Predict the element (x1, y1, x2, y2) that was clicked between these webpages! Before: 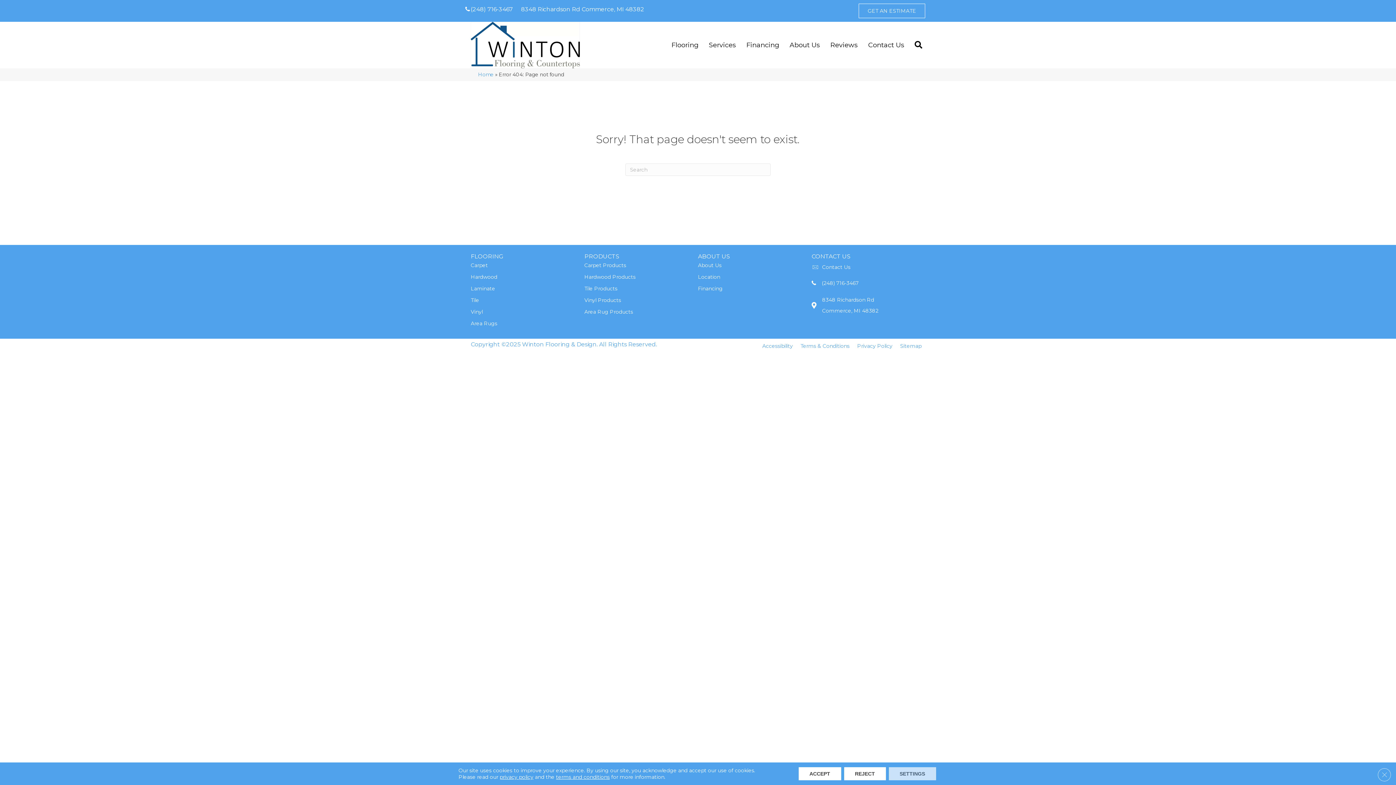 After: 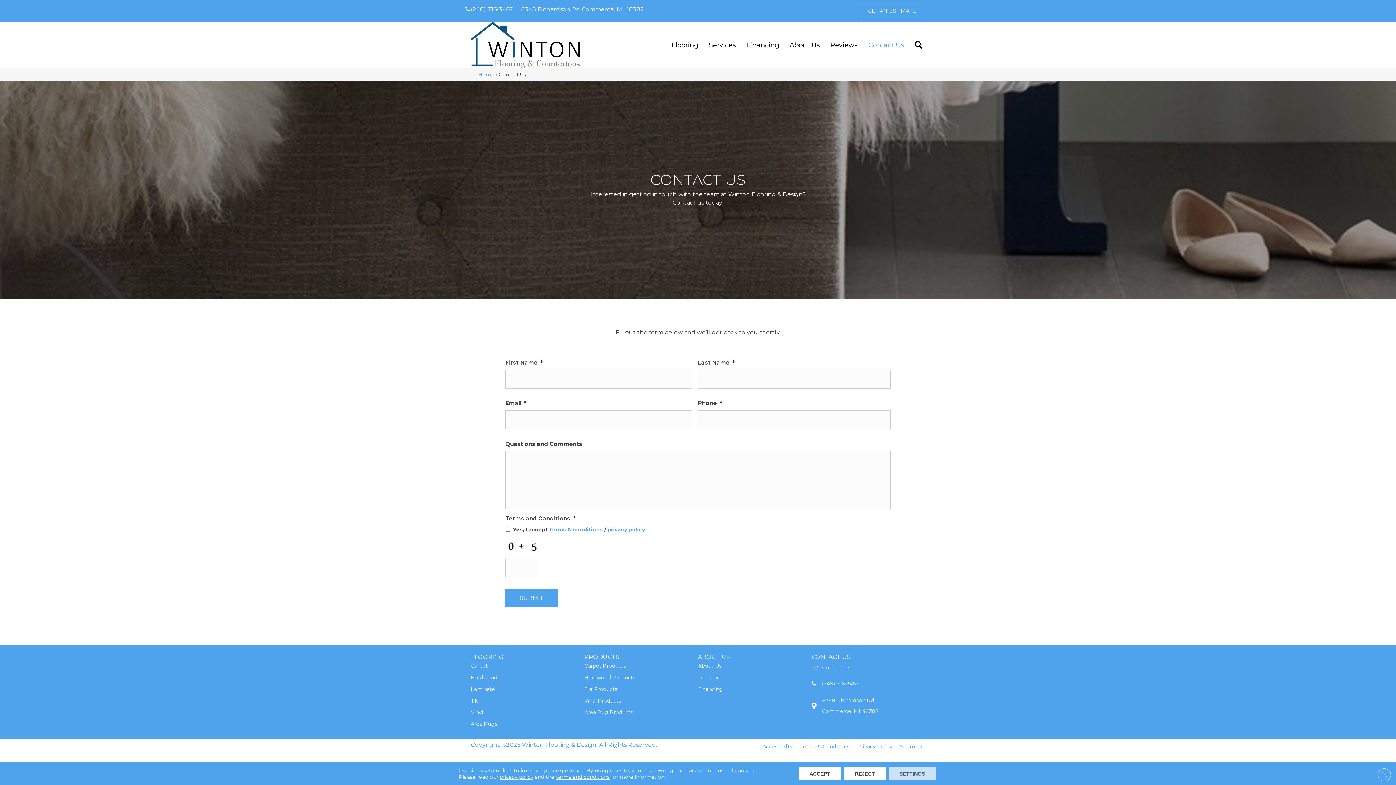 Action: bbox: (822, 264, 850, 270) label: Contact Us